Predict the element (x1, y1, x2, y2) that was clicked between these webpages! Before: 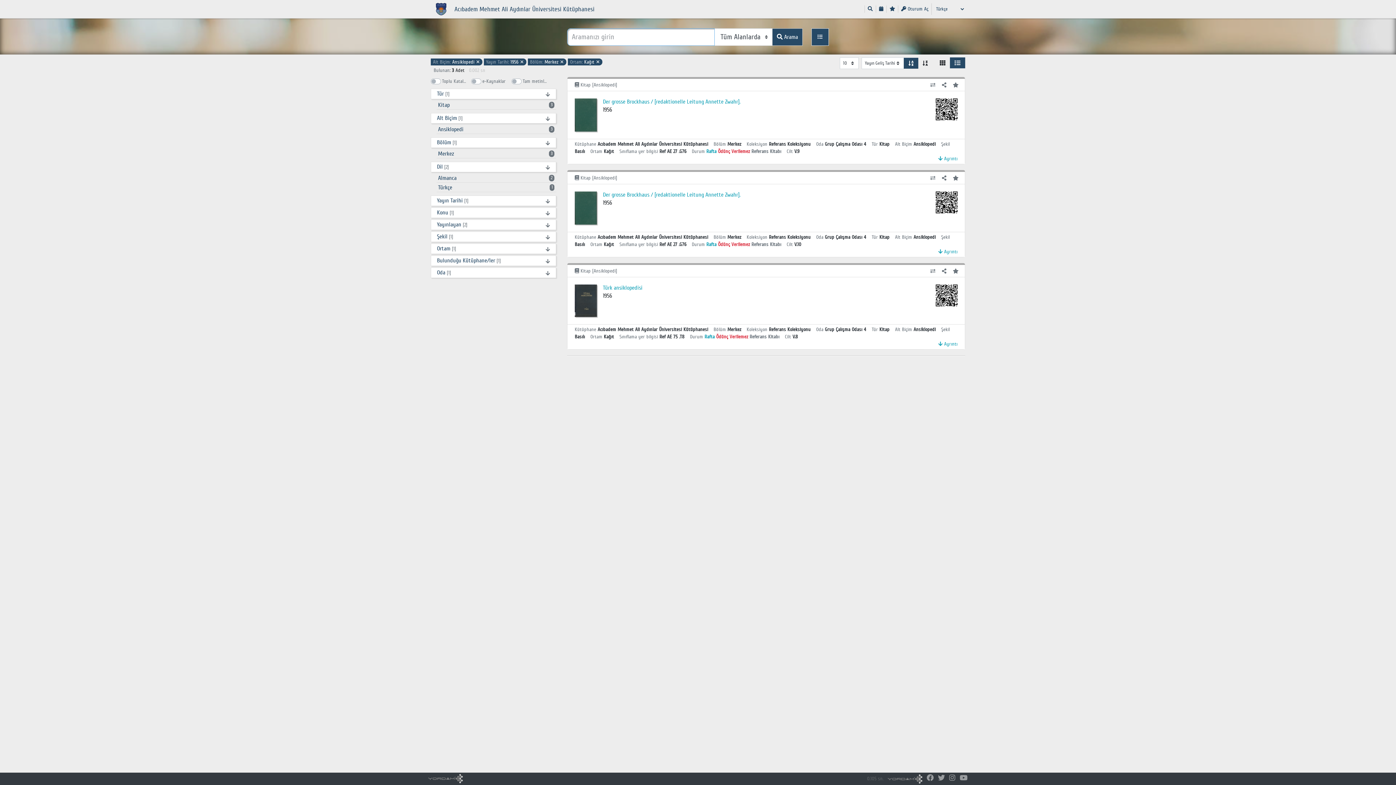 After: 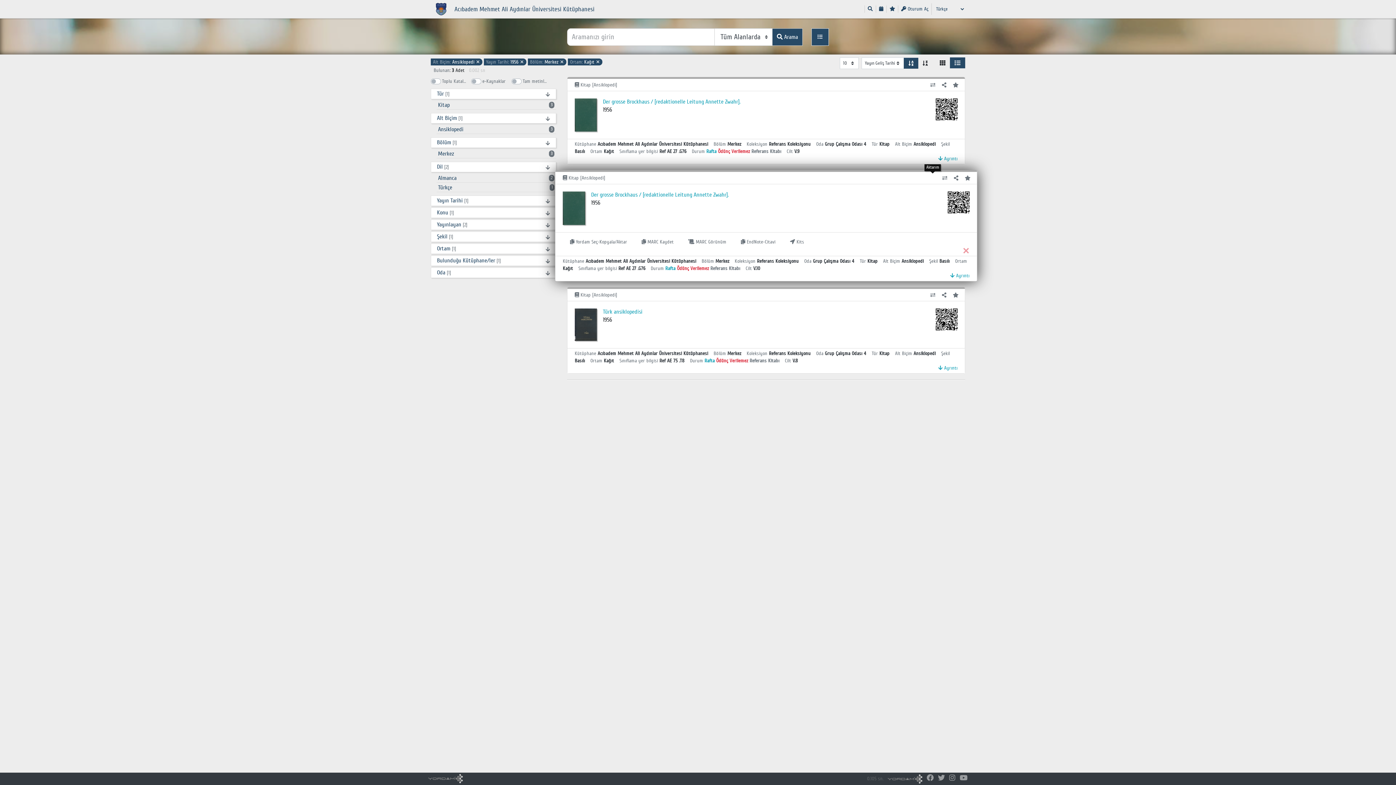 Action: bbox: (927, 174, 938, 182)